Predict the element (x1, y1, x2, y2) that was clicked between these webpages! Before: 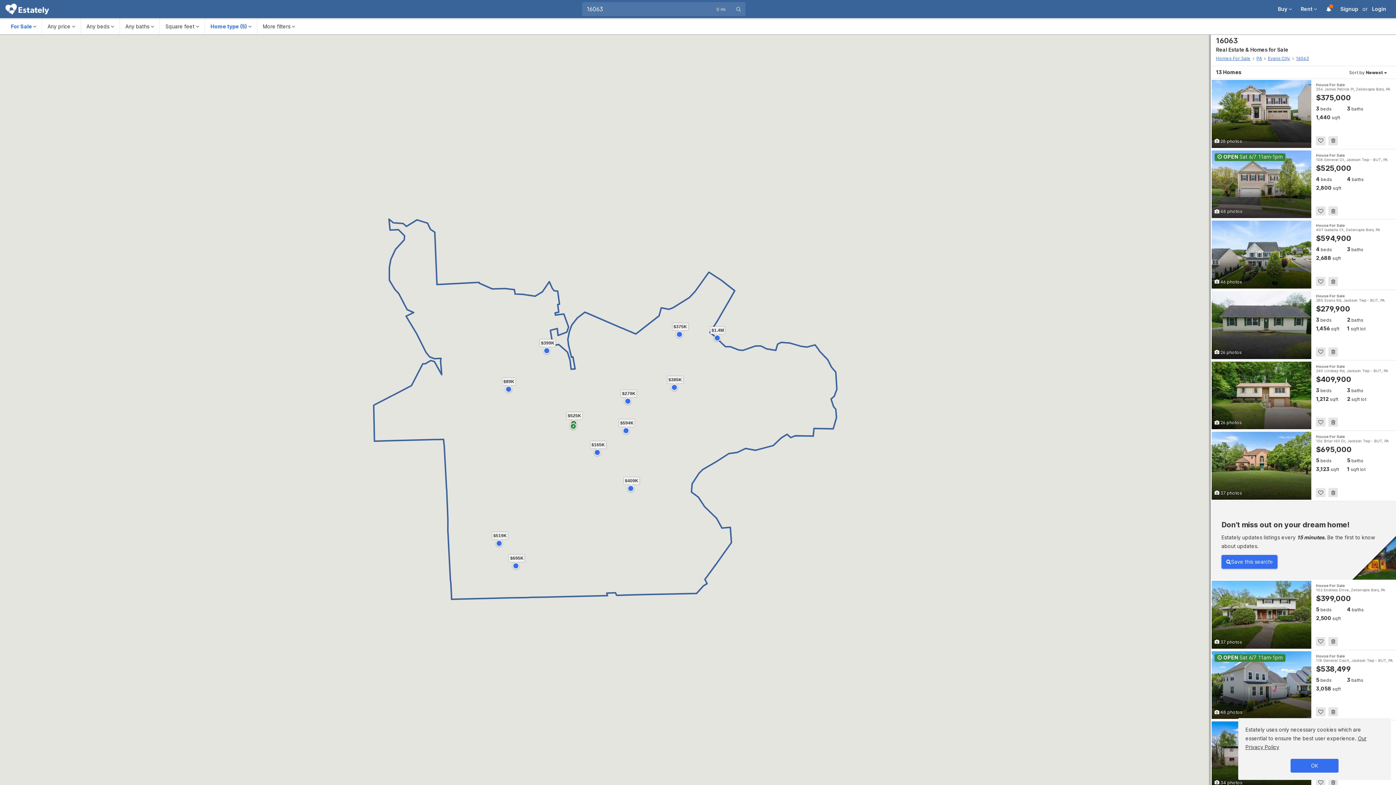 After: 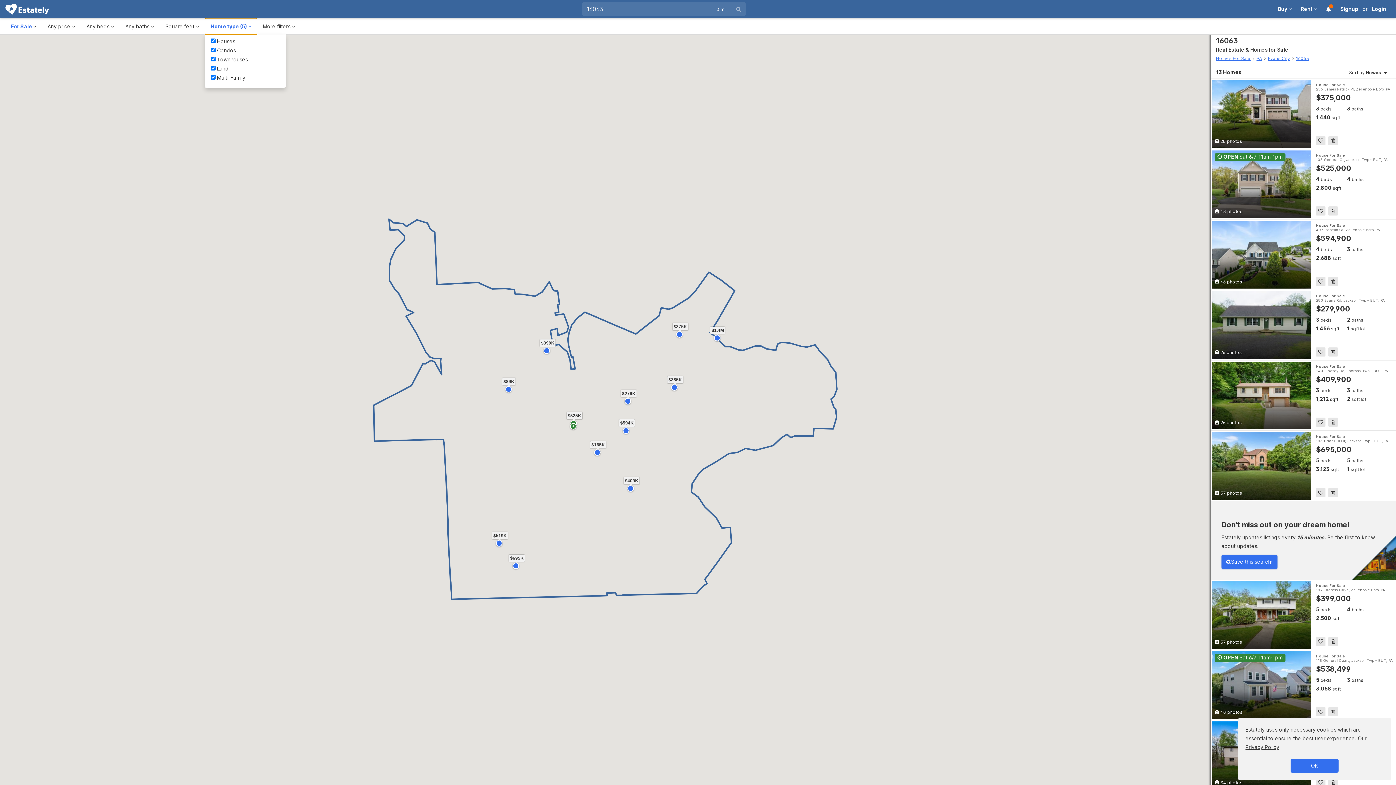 Action: bbox: (205, 18, 257, 34) label: Home type (5) 